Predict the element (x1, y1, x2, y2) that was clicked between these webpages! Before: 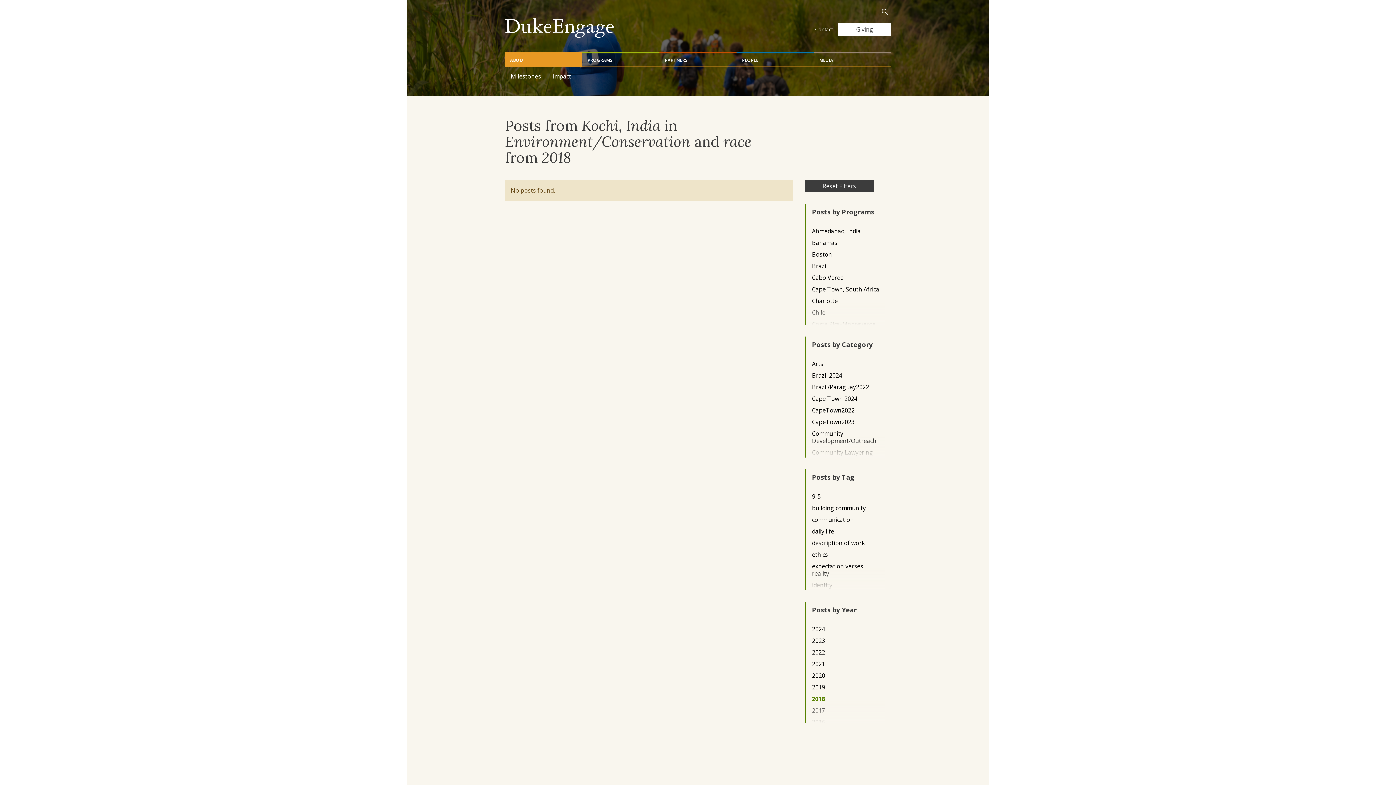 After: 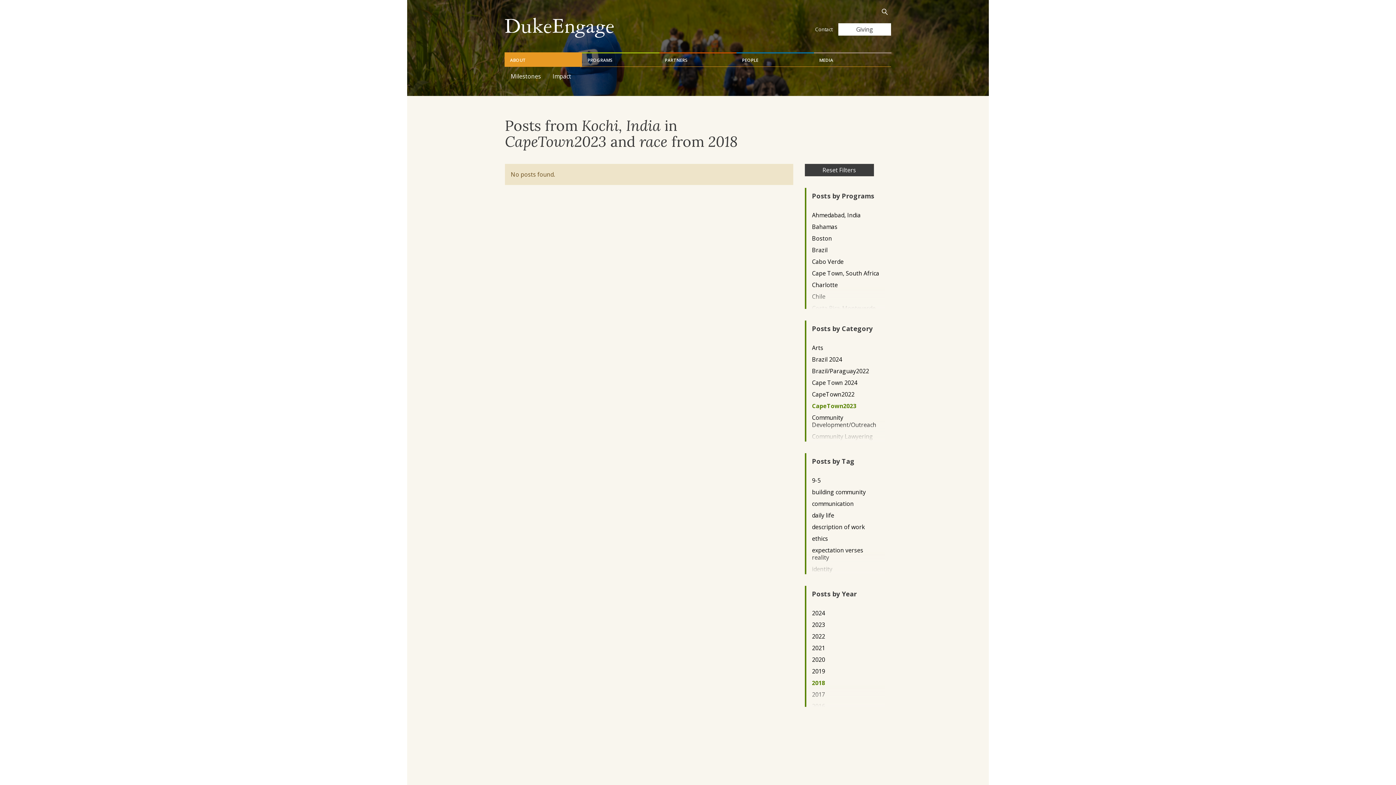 Action: bbox: (812, 418, 879, 425) label: CapeTown2023